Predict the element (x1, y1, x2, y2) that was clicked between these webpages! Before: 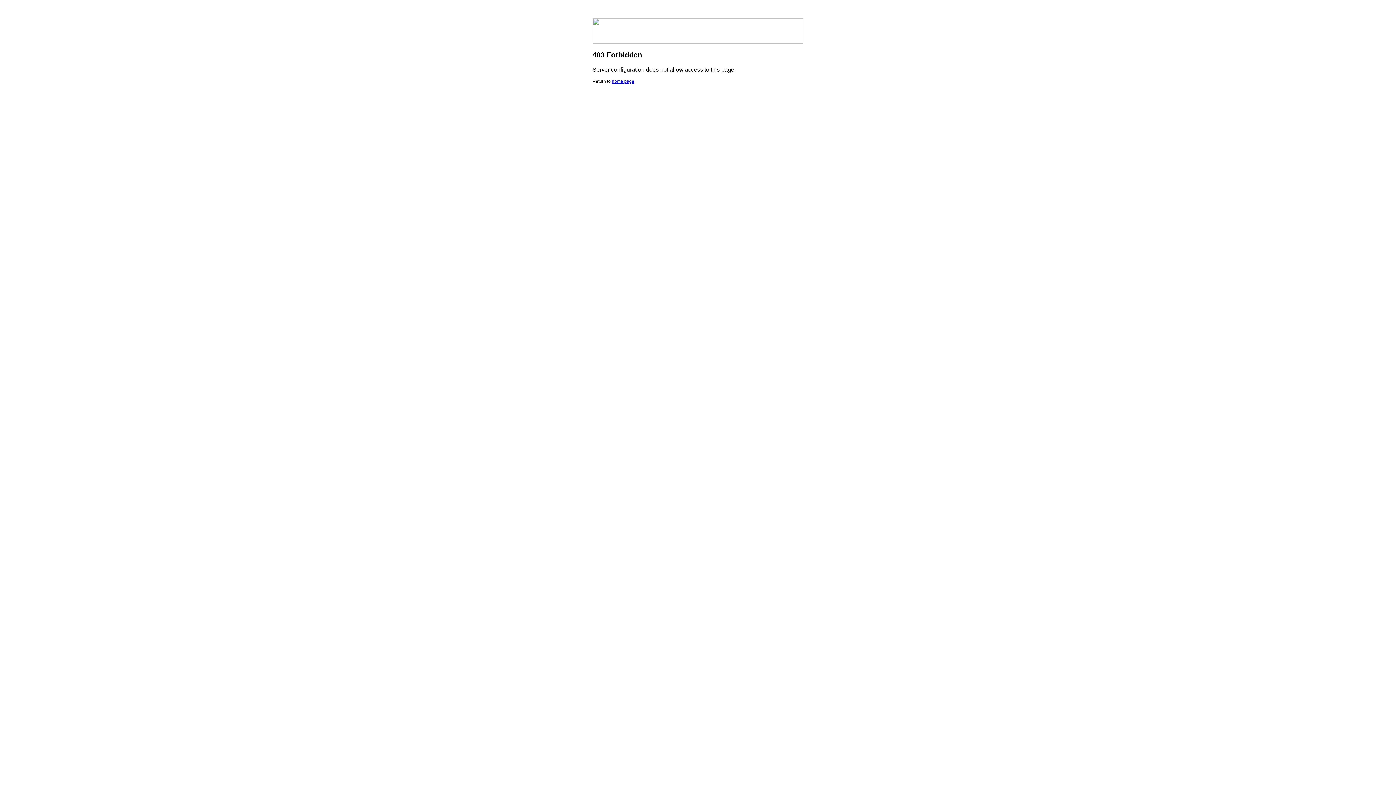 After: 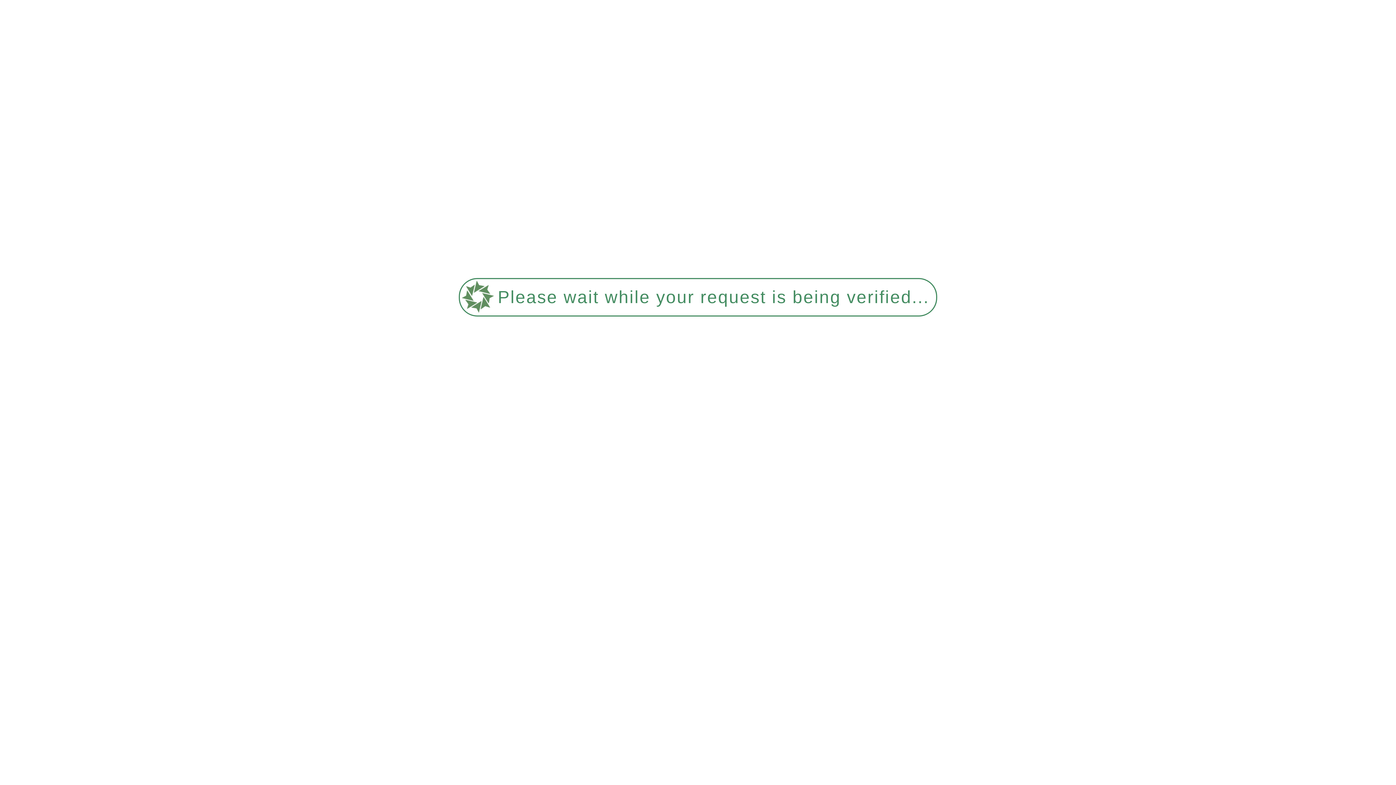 Action: label: home page bbox: (612, 78, 634, 84)